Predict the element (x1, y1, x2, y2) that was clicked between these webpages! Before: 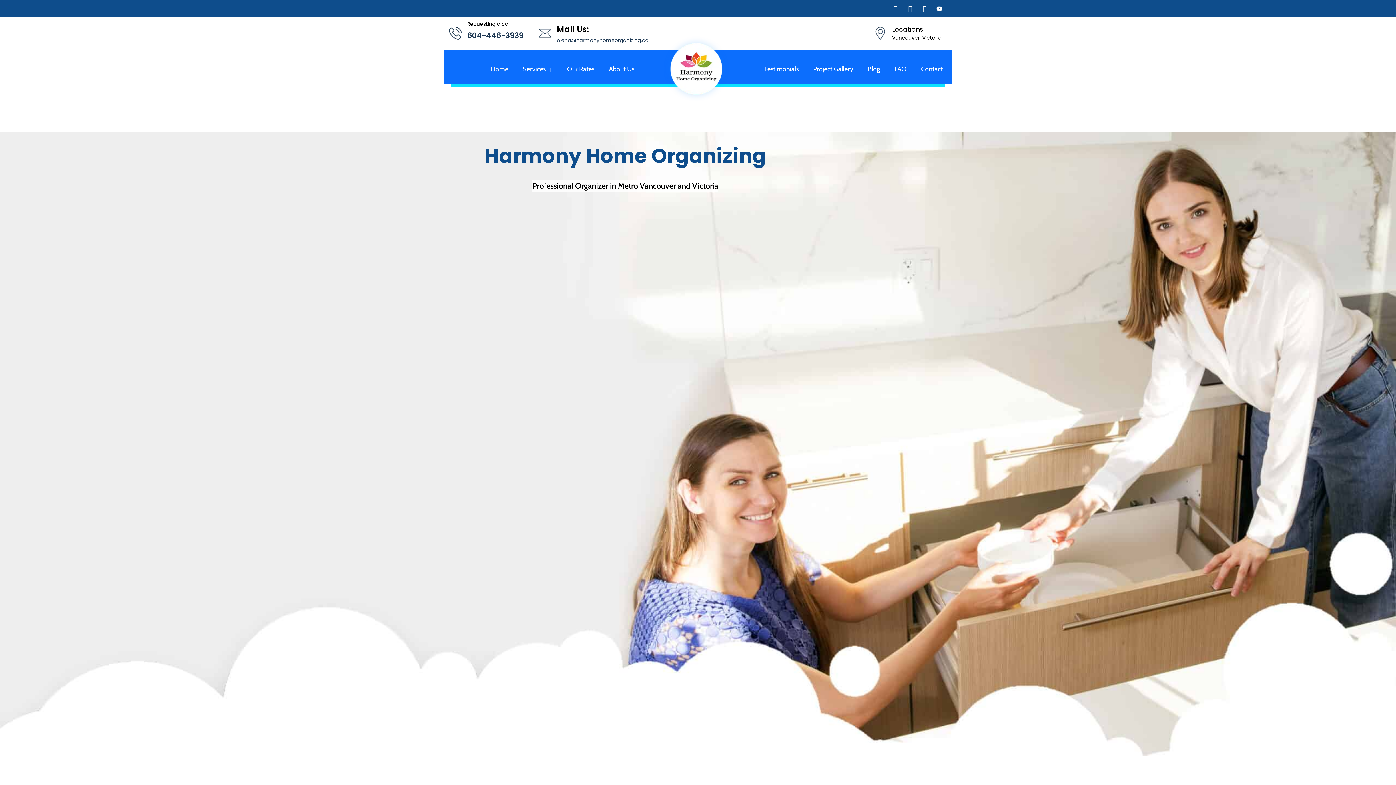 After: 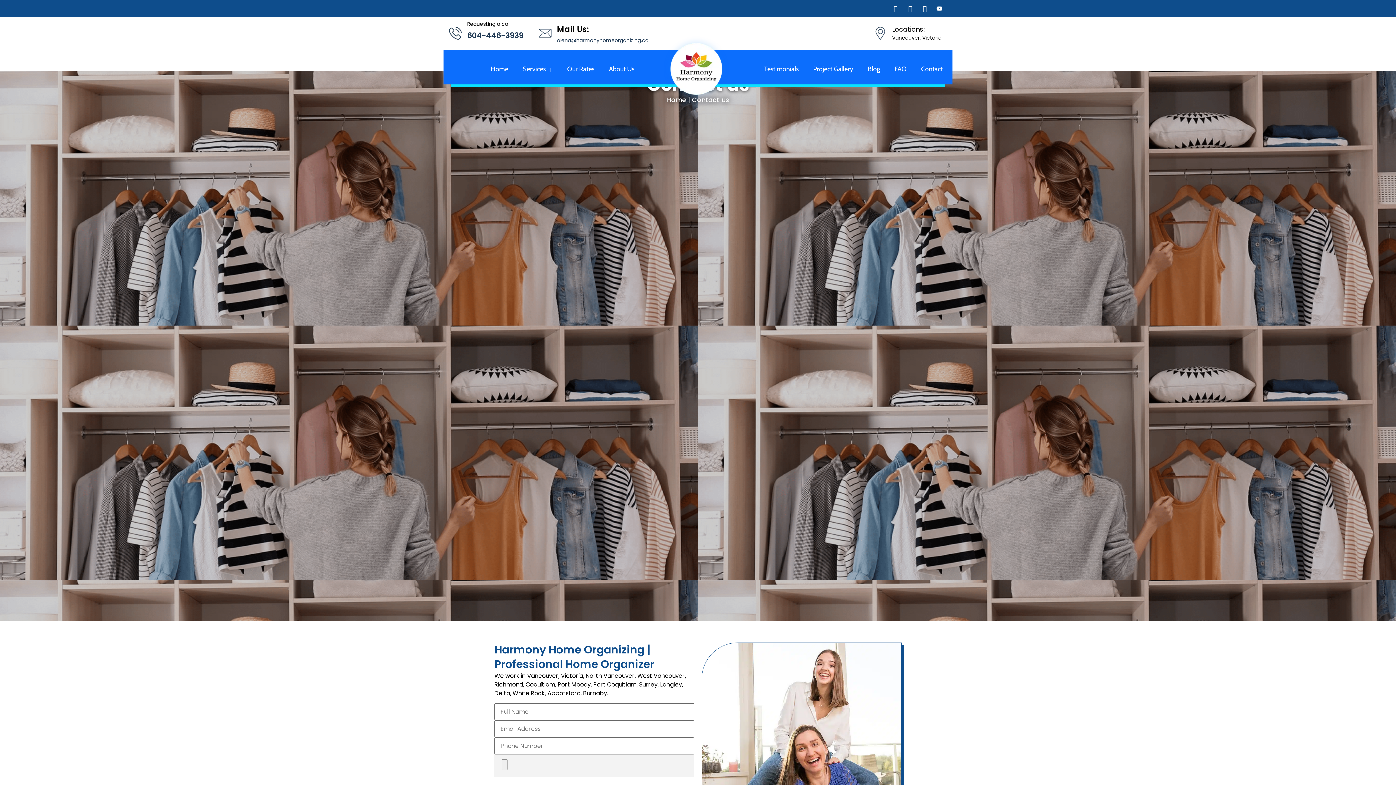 Action: bbox: (914, 56, 950, 81) label: Contact